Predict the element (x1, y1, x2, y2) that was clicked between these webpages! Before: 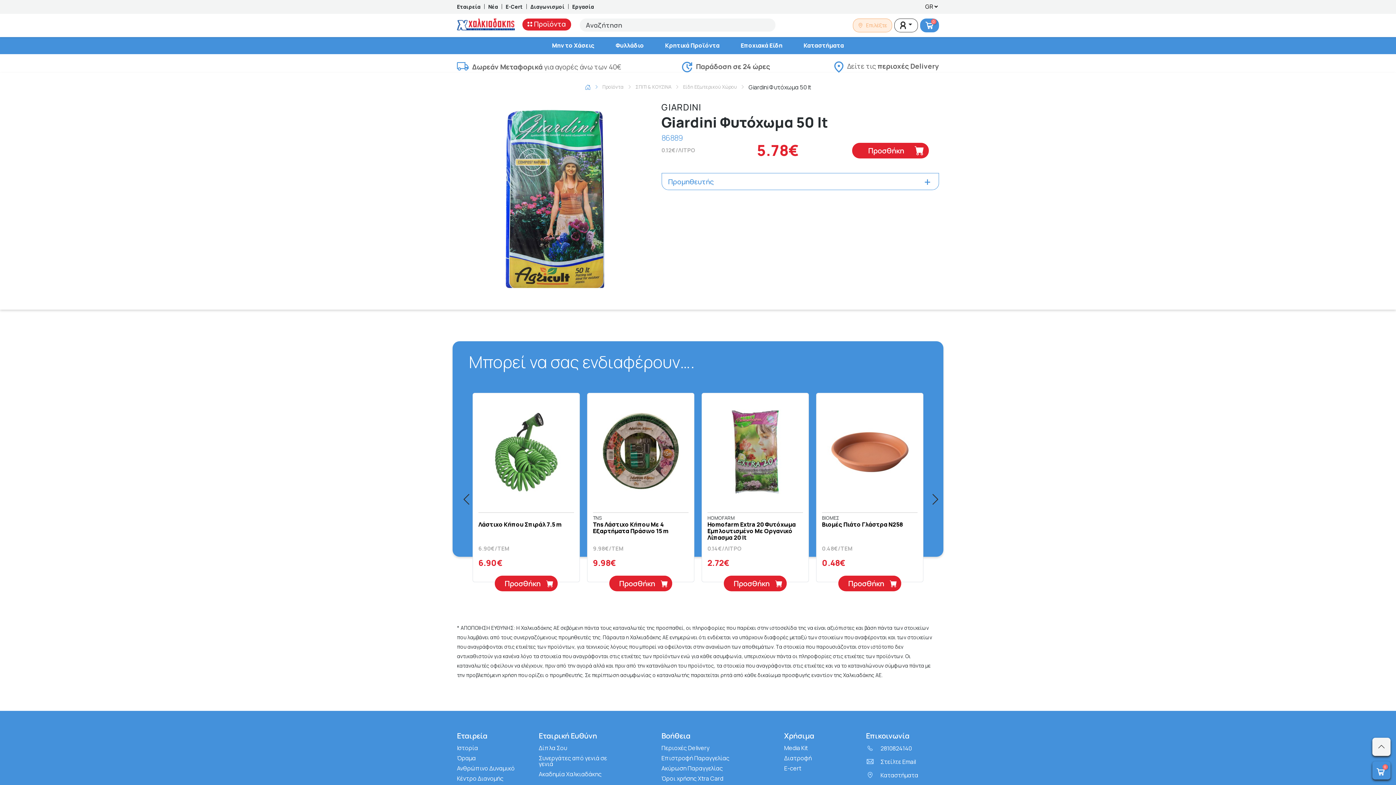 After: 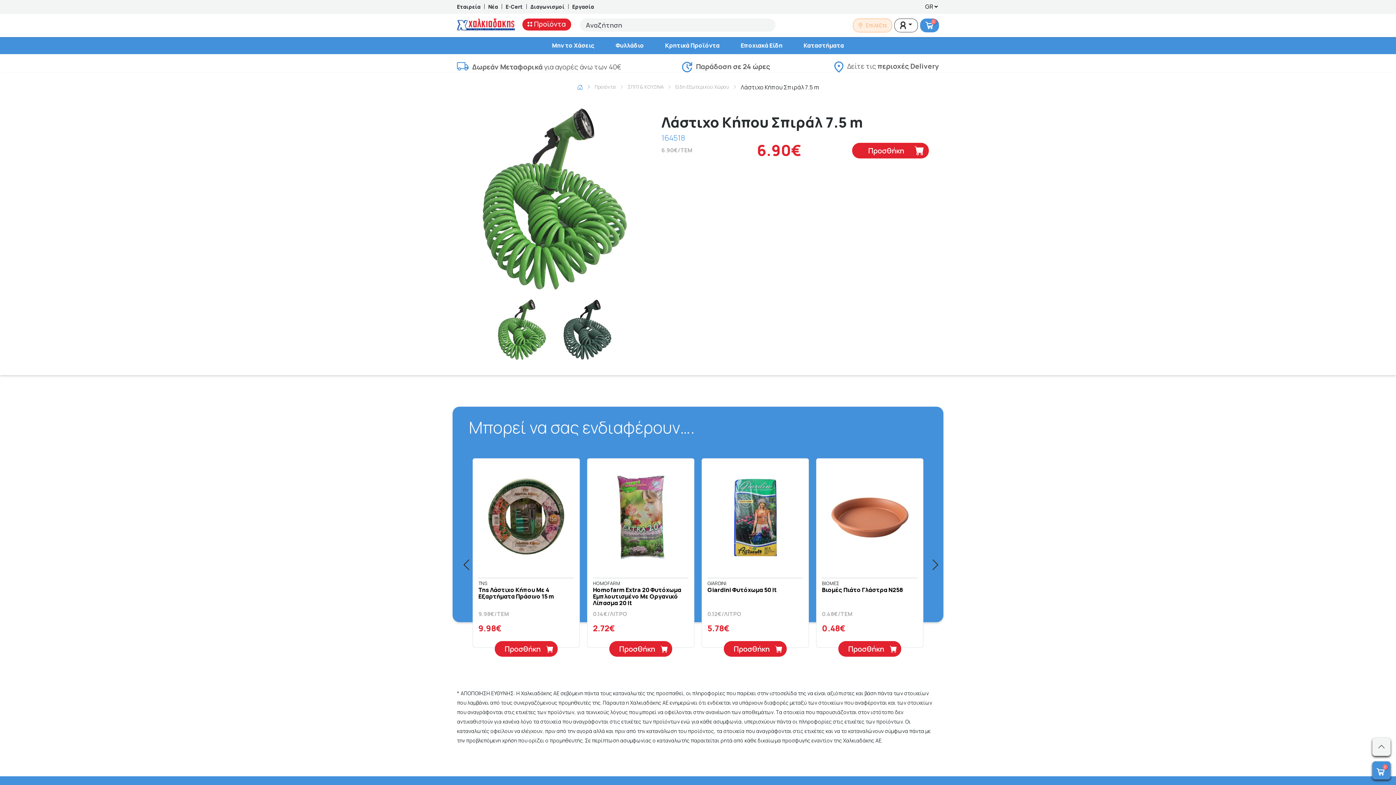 Action: bbox: (478, 520, 561, 528) label: Λάστιχο Κήπου Σπιράλ 7.5 m